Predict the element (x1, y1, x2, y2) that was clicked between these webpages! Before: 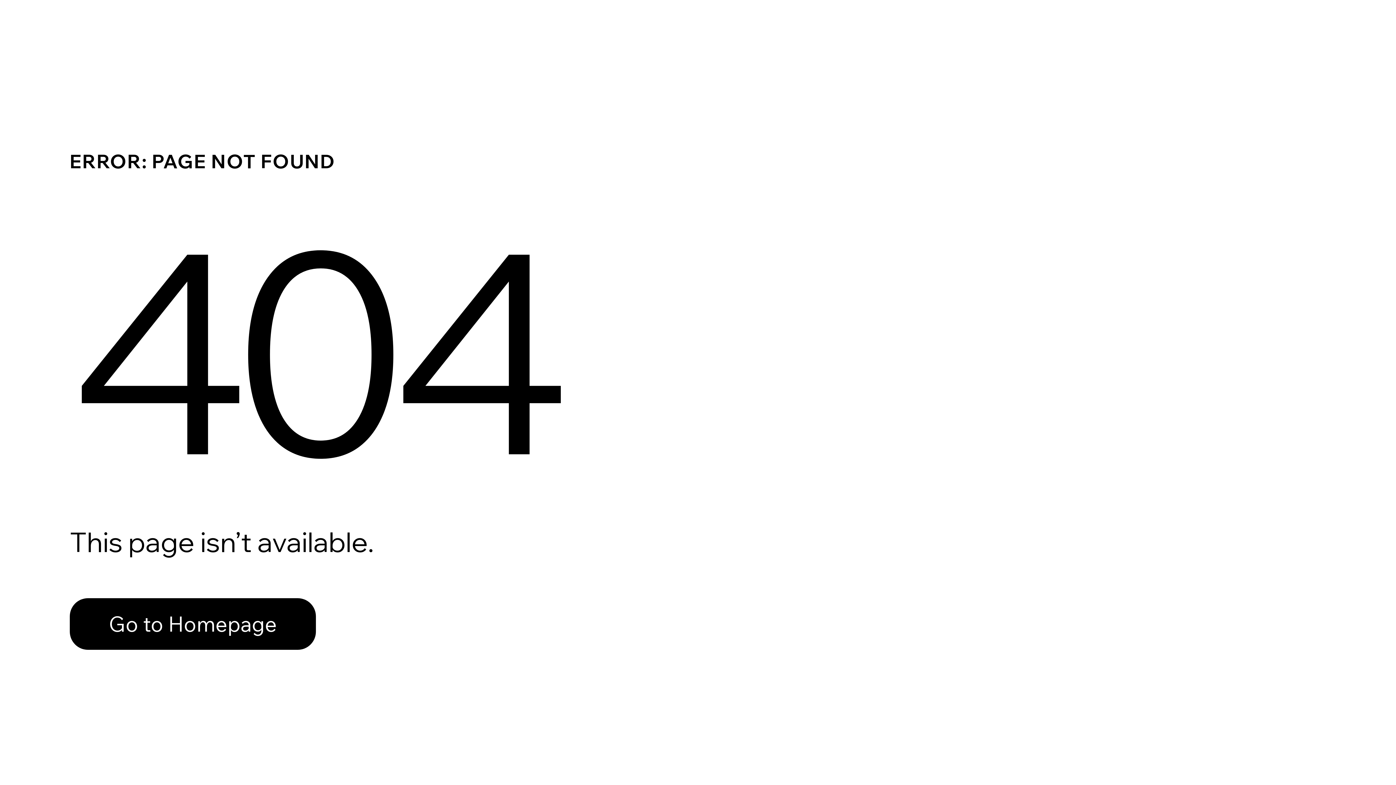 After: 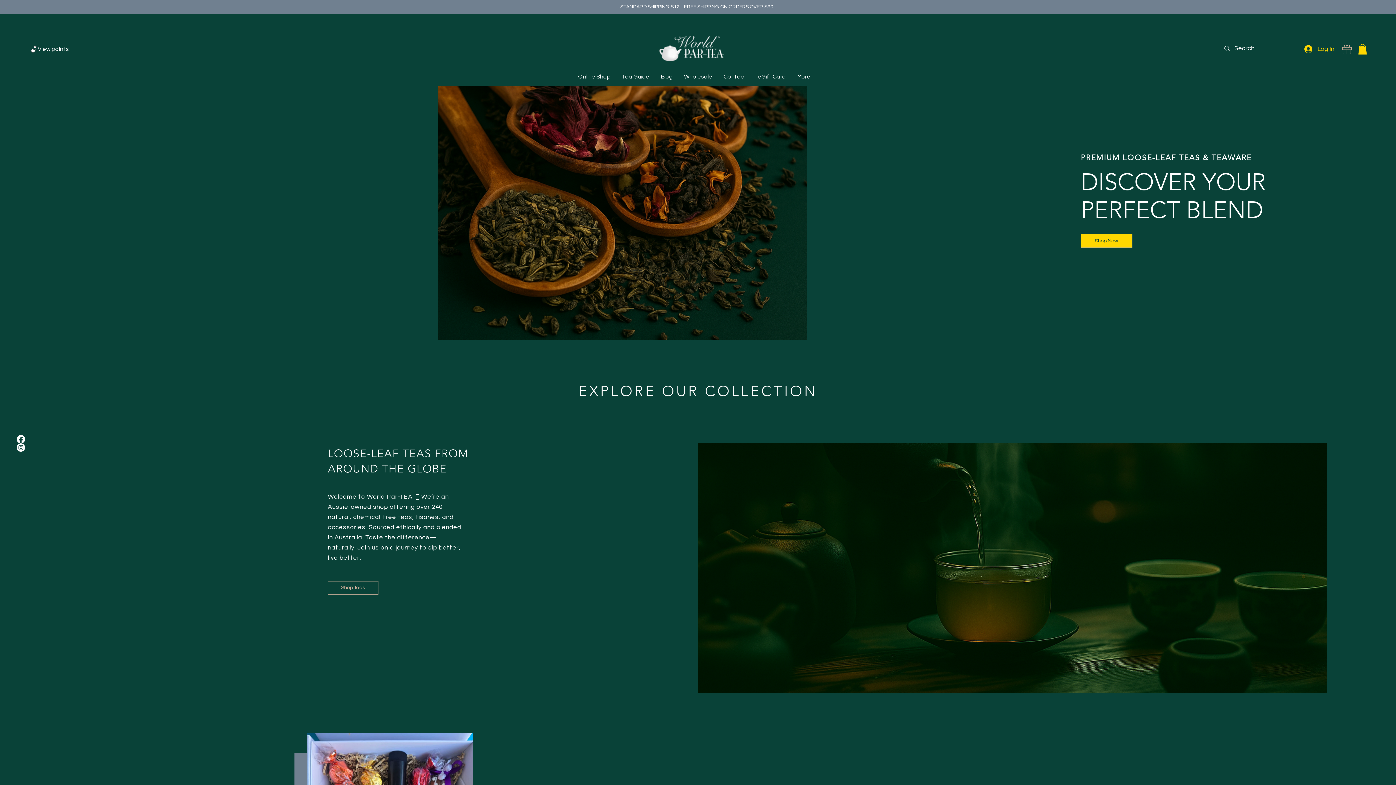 Action: label: Go to Homepage bbox: (69, 598, 316, 650)